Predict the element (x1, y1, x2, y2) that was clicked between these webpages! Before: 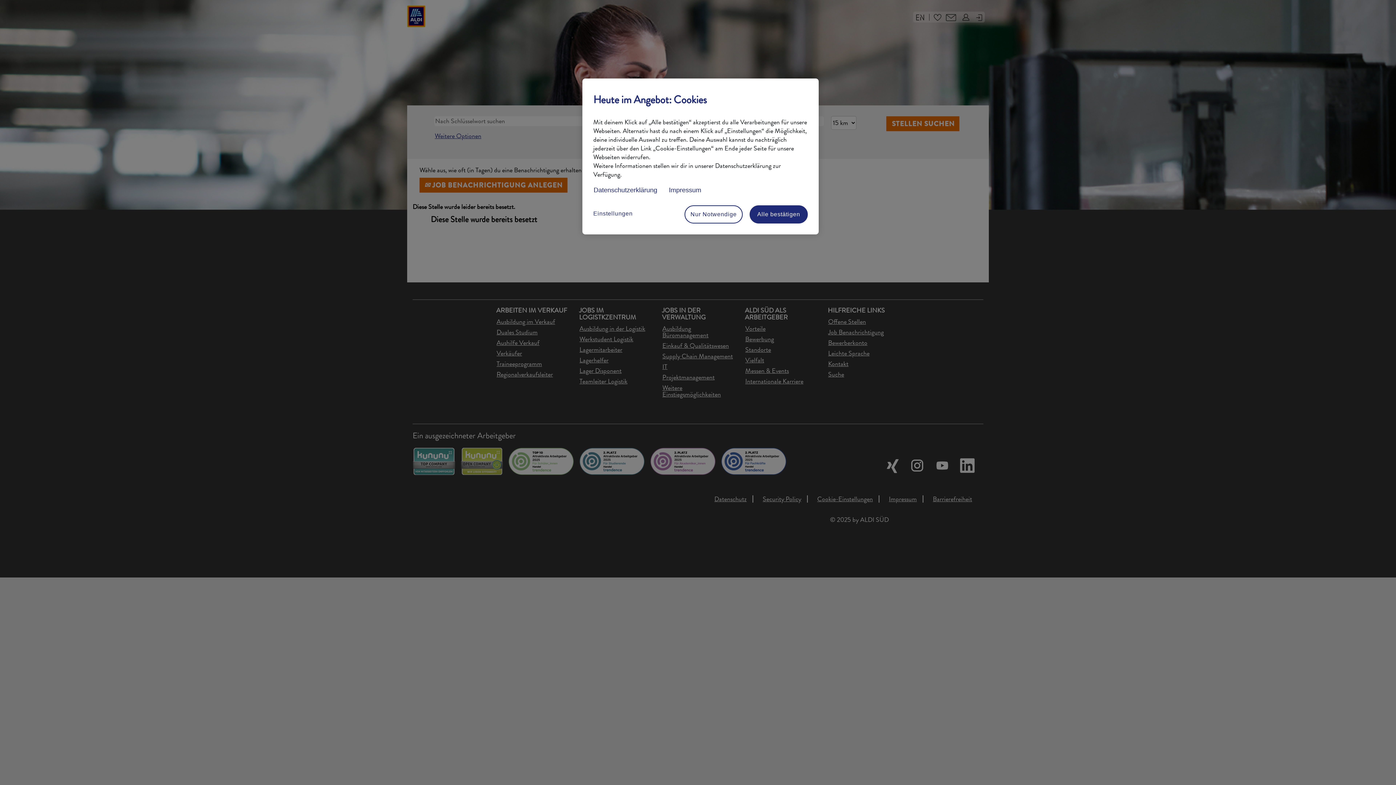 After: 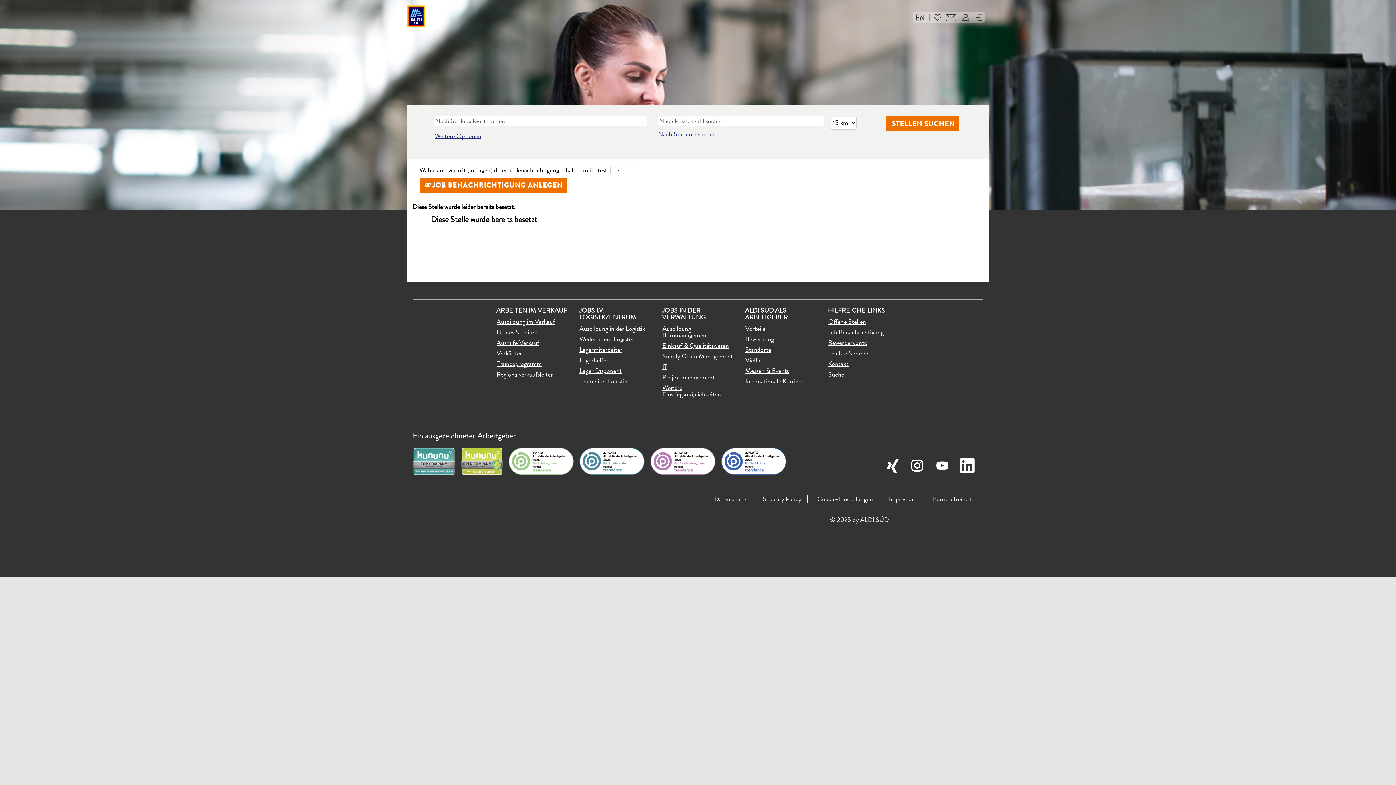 Action: label: Nur Notwendige bbox: (684, 205, 742, 223)